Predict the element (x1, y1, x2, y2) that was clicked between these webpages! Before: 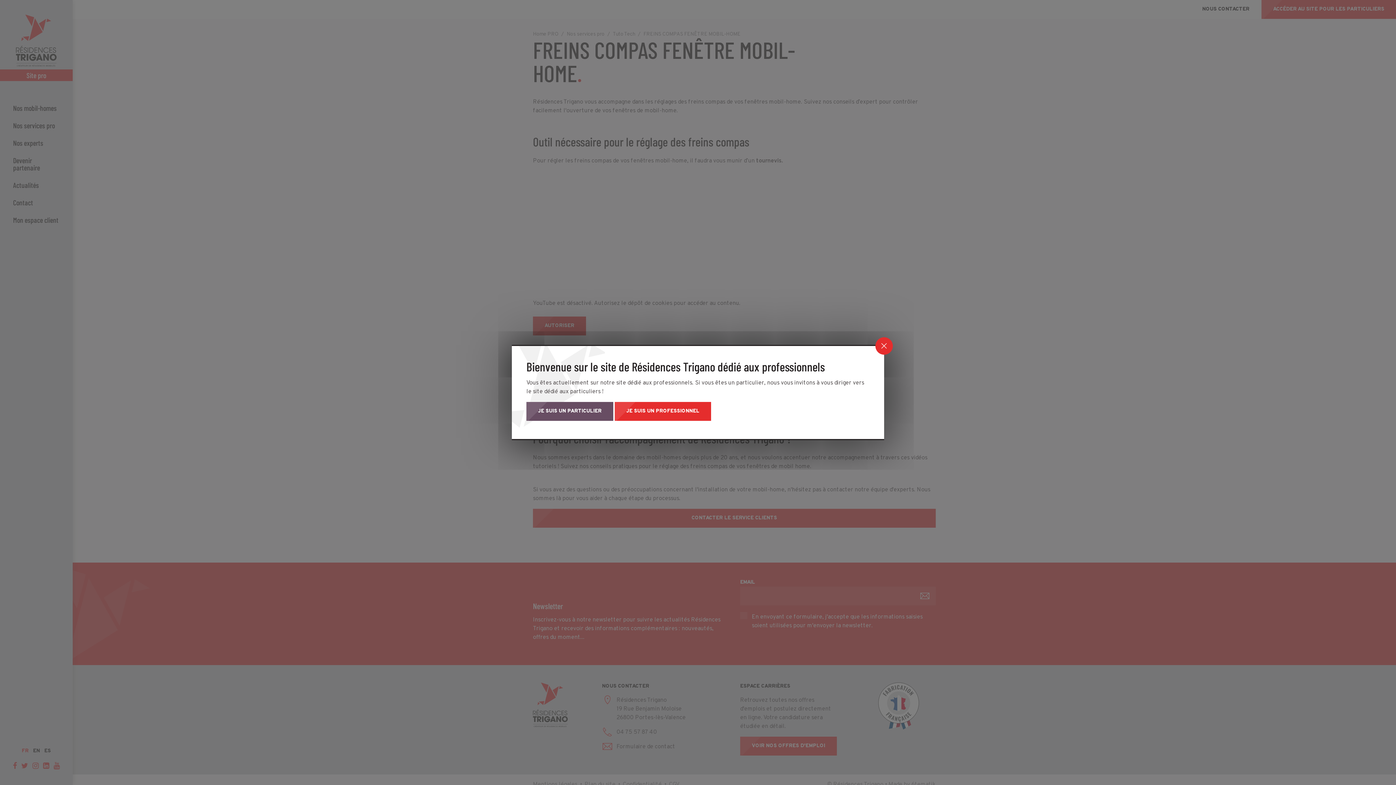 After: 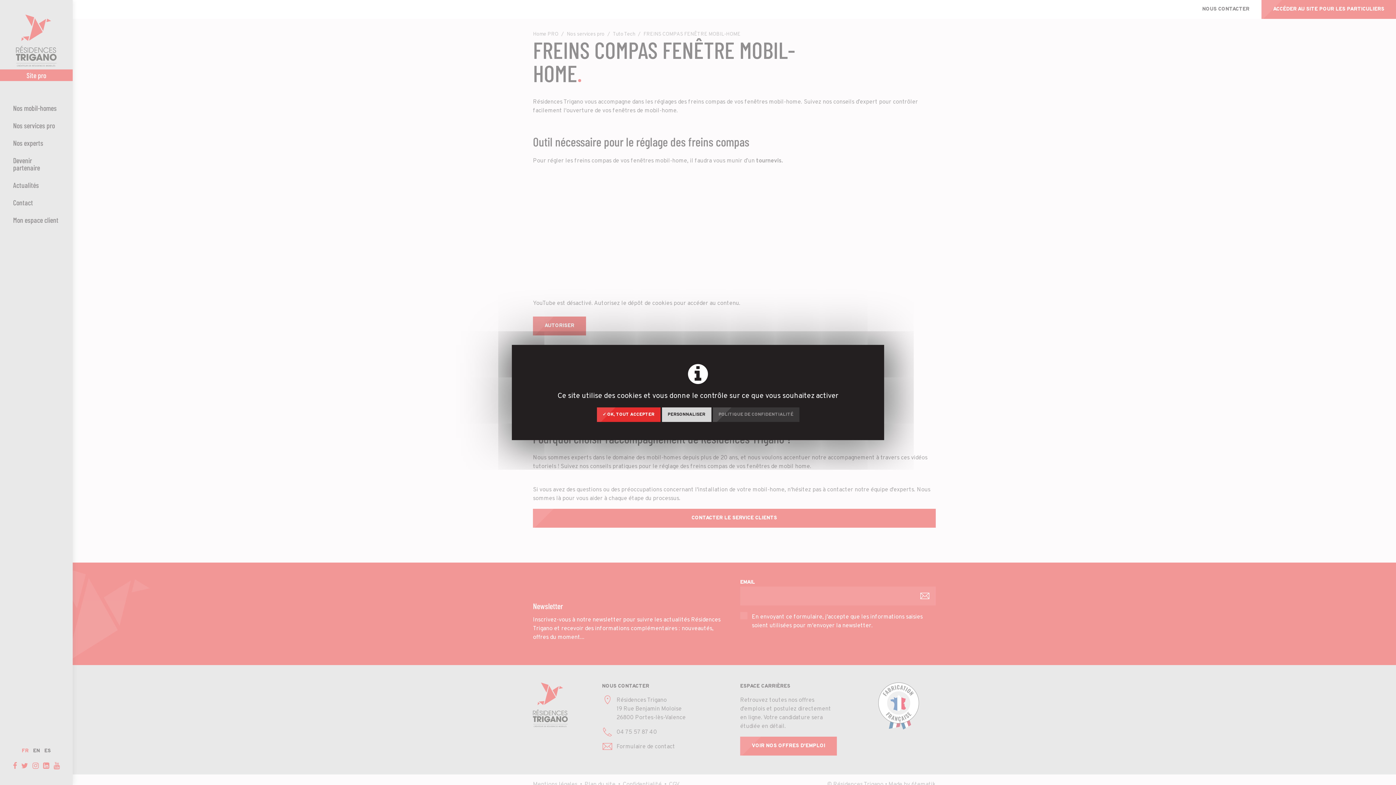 Action: label: JE SUIS UN PROFESSIONNEL bbox: (614, 402, 711, 421)